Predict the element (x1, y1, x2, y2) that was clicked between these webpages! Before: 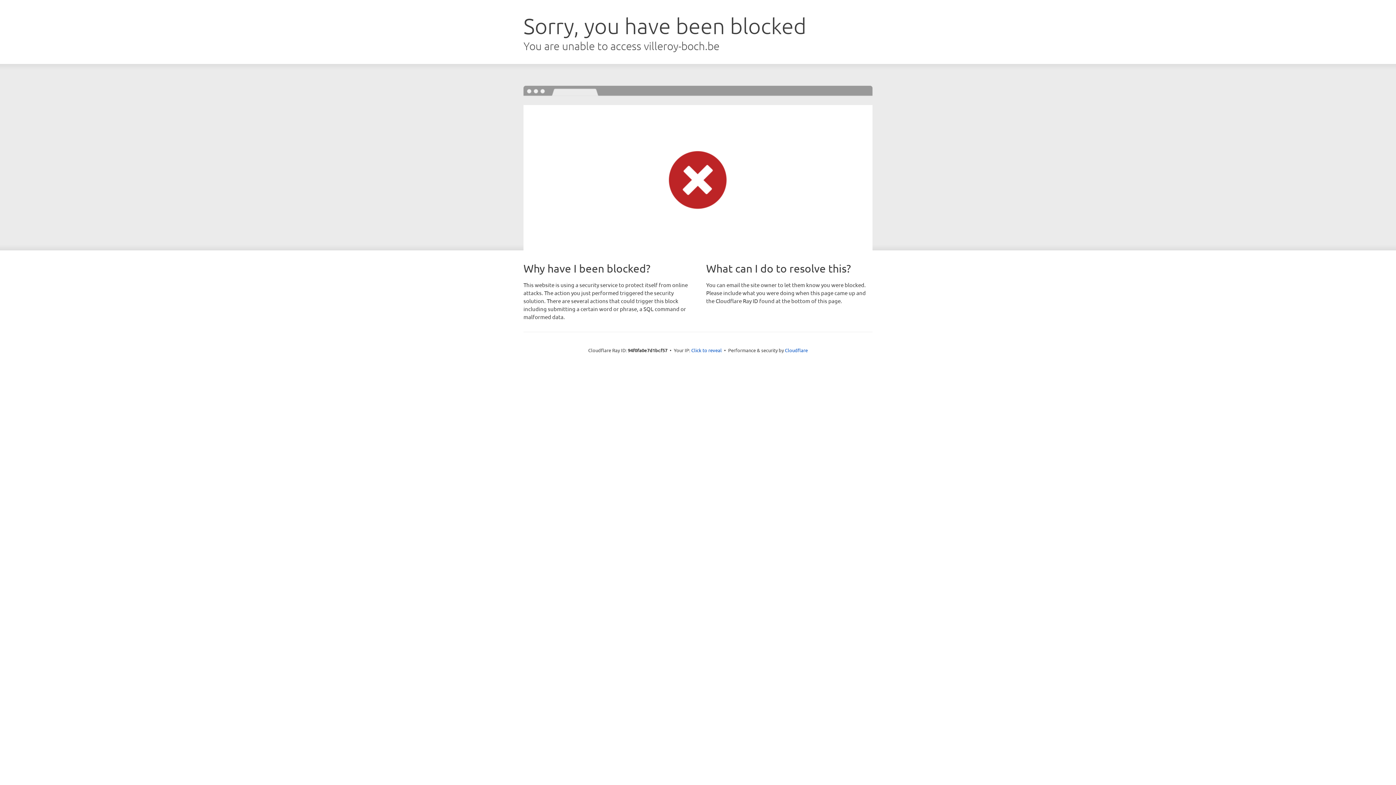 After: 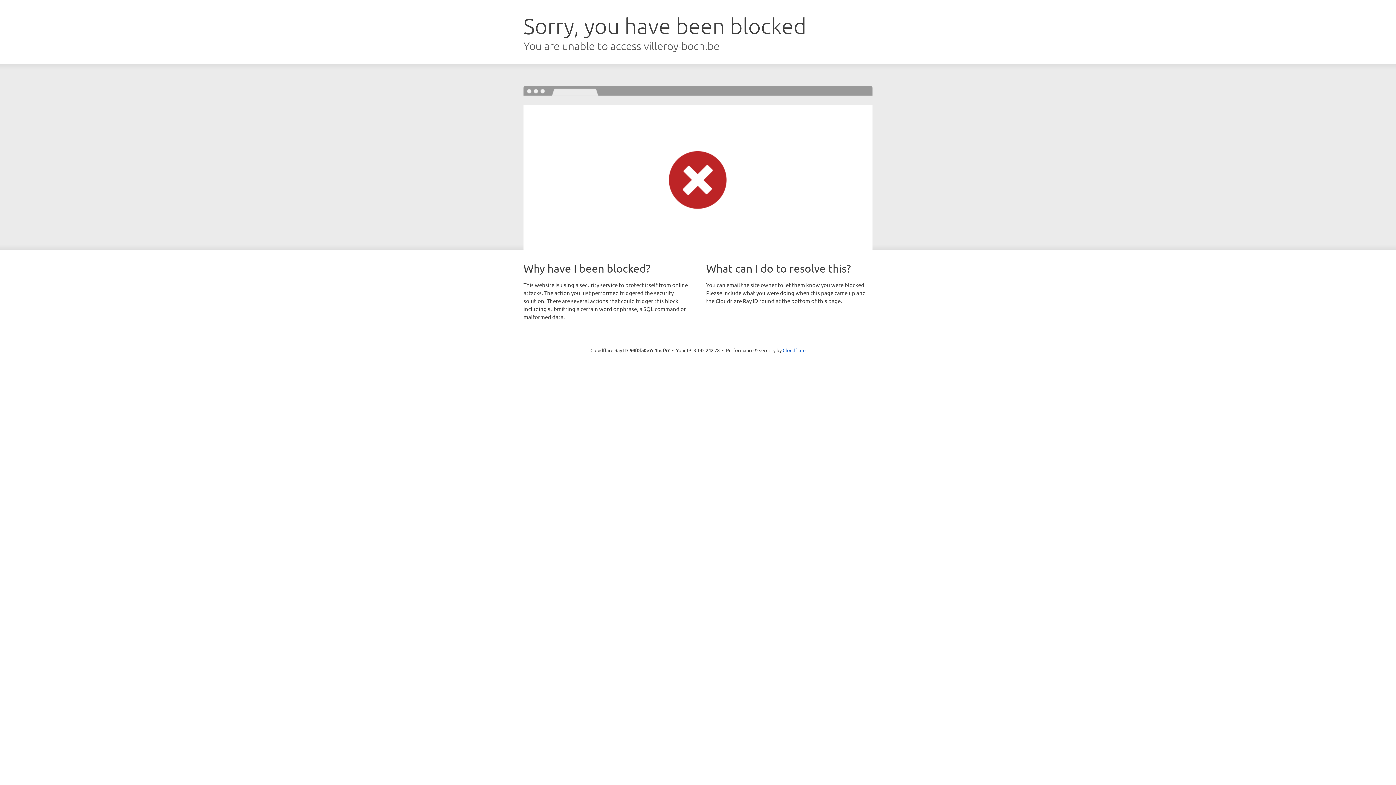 Action: bbox: (691, 346, 722, 353) label: Click to reveal